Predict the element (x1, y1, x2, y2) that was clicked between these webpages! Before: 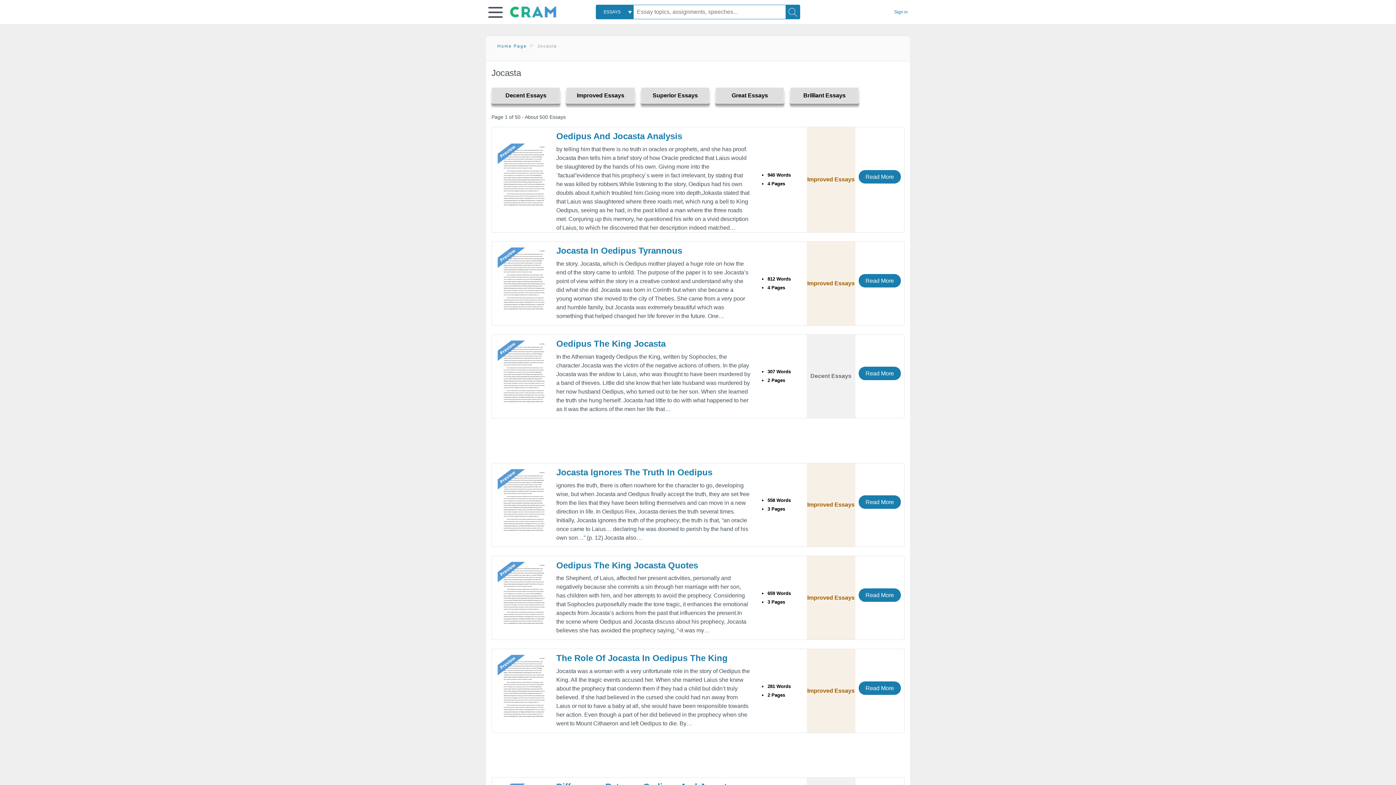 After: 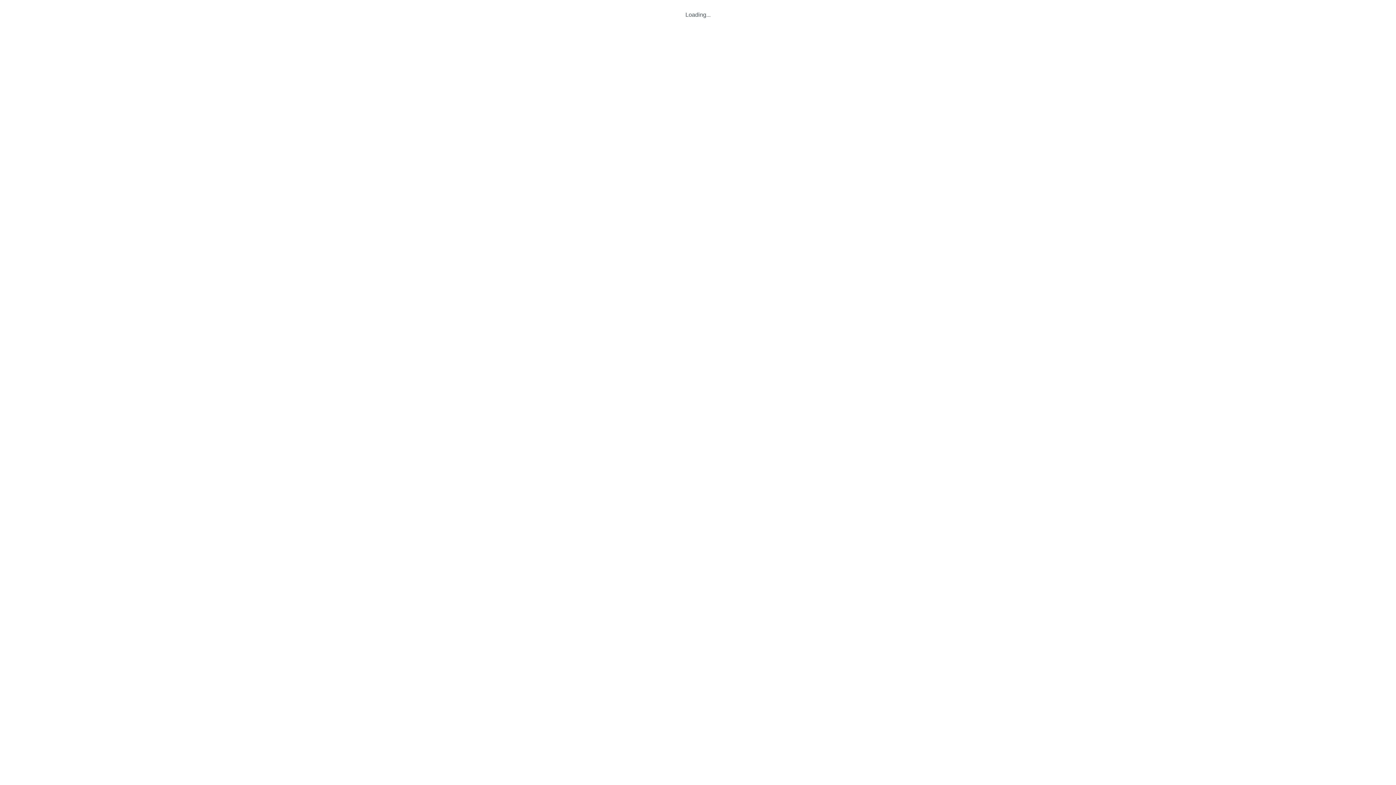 Action: label: Sign in bbox: (894, 9, 908, 14)